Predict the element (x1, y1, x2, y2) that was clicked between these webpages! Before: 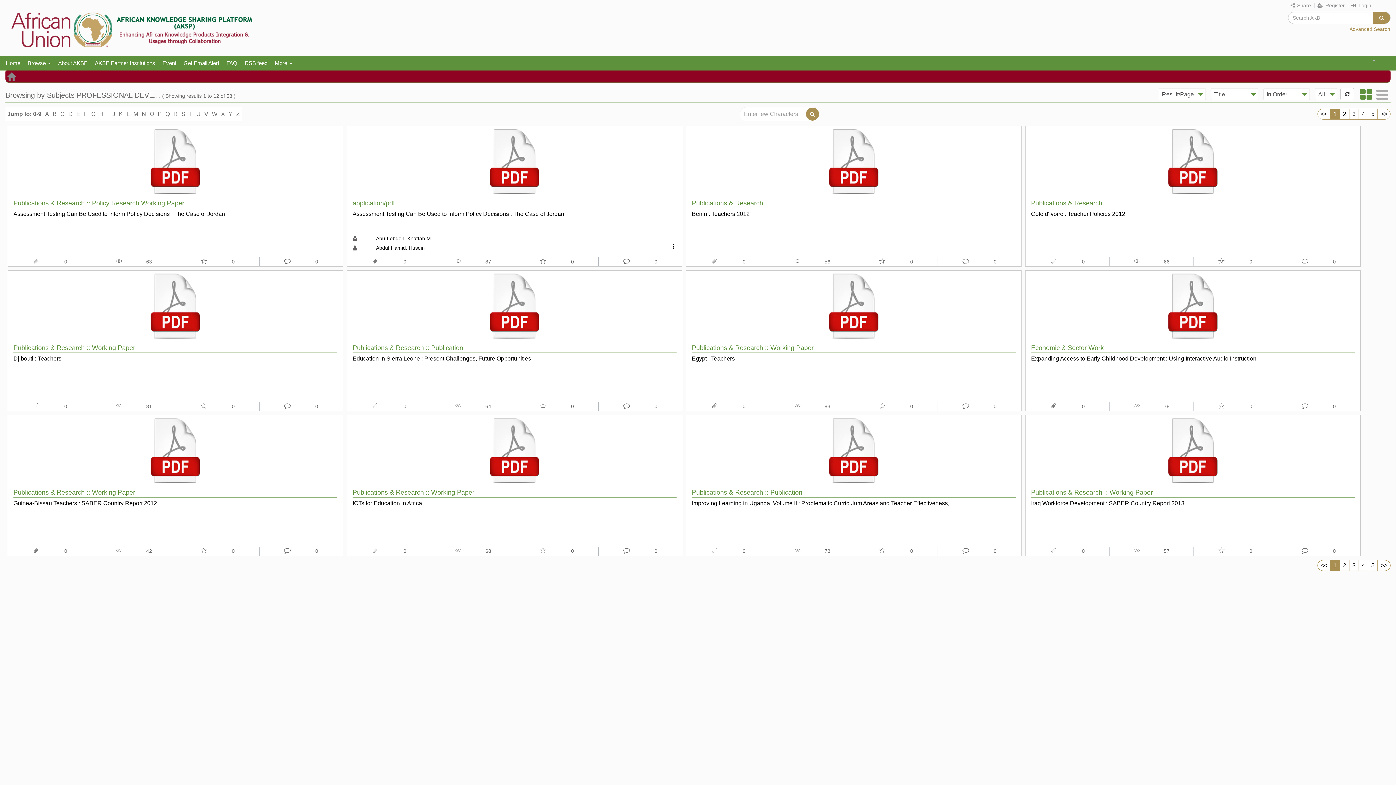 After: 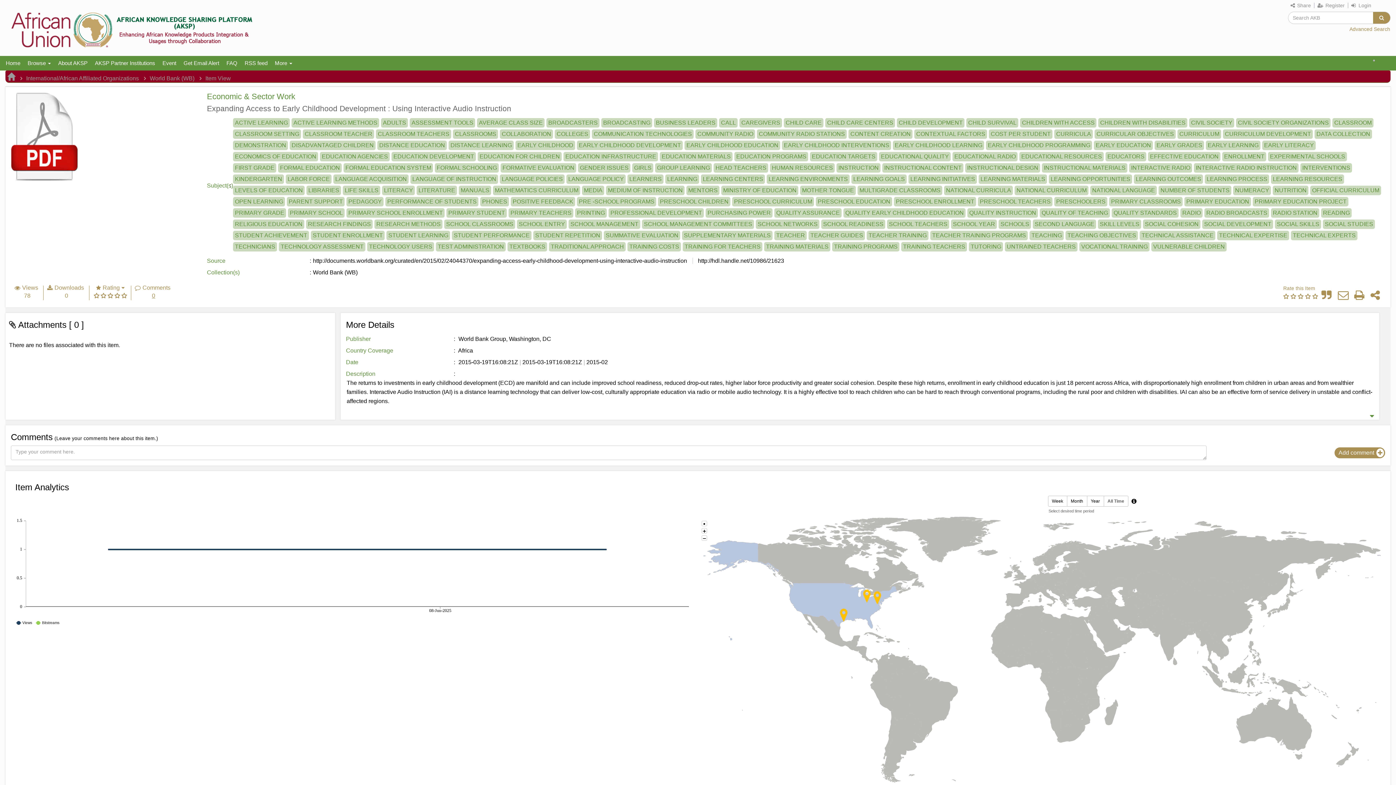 Action: bbox: (1031, 354, 1256, 376) label: Expanding Access to Early Childhood Development : Using Interactive Audio Instruction